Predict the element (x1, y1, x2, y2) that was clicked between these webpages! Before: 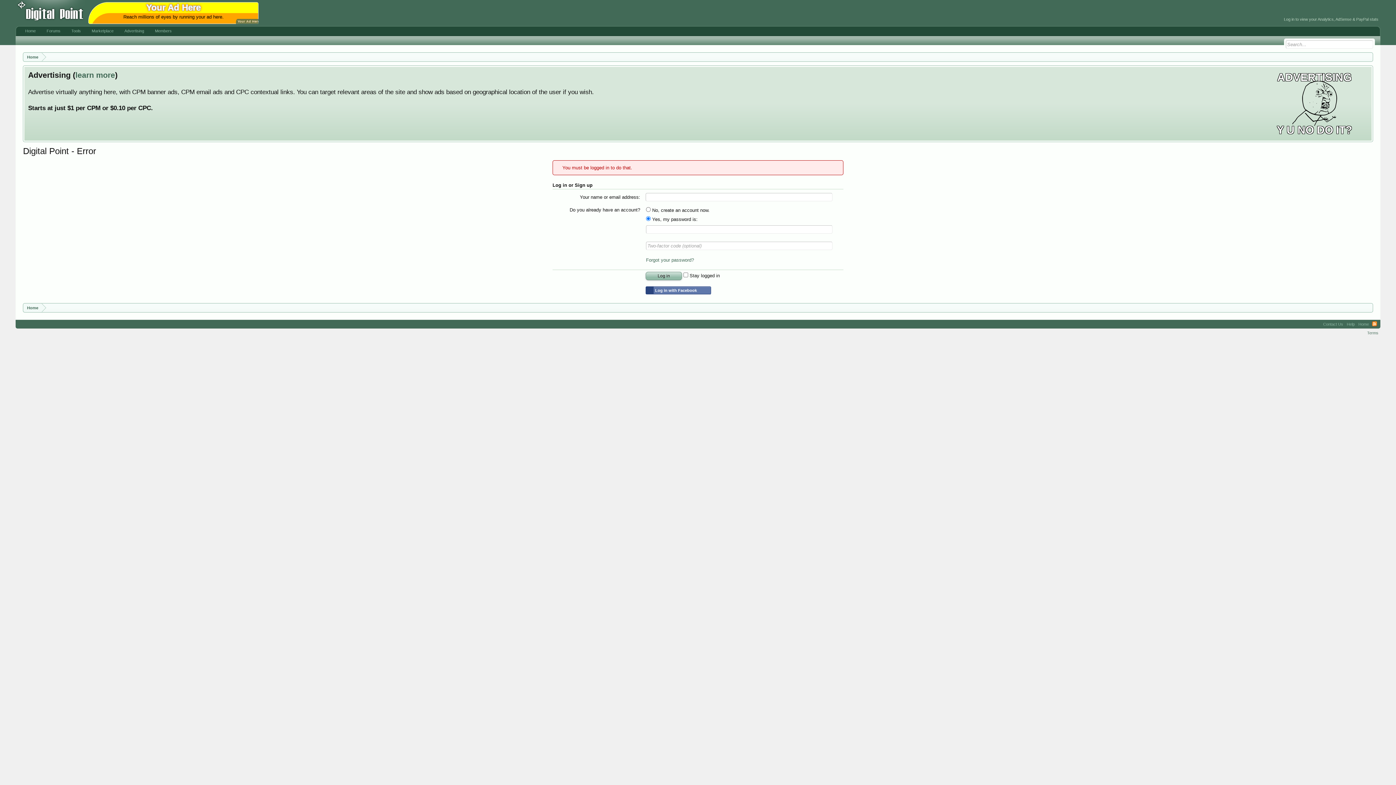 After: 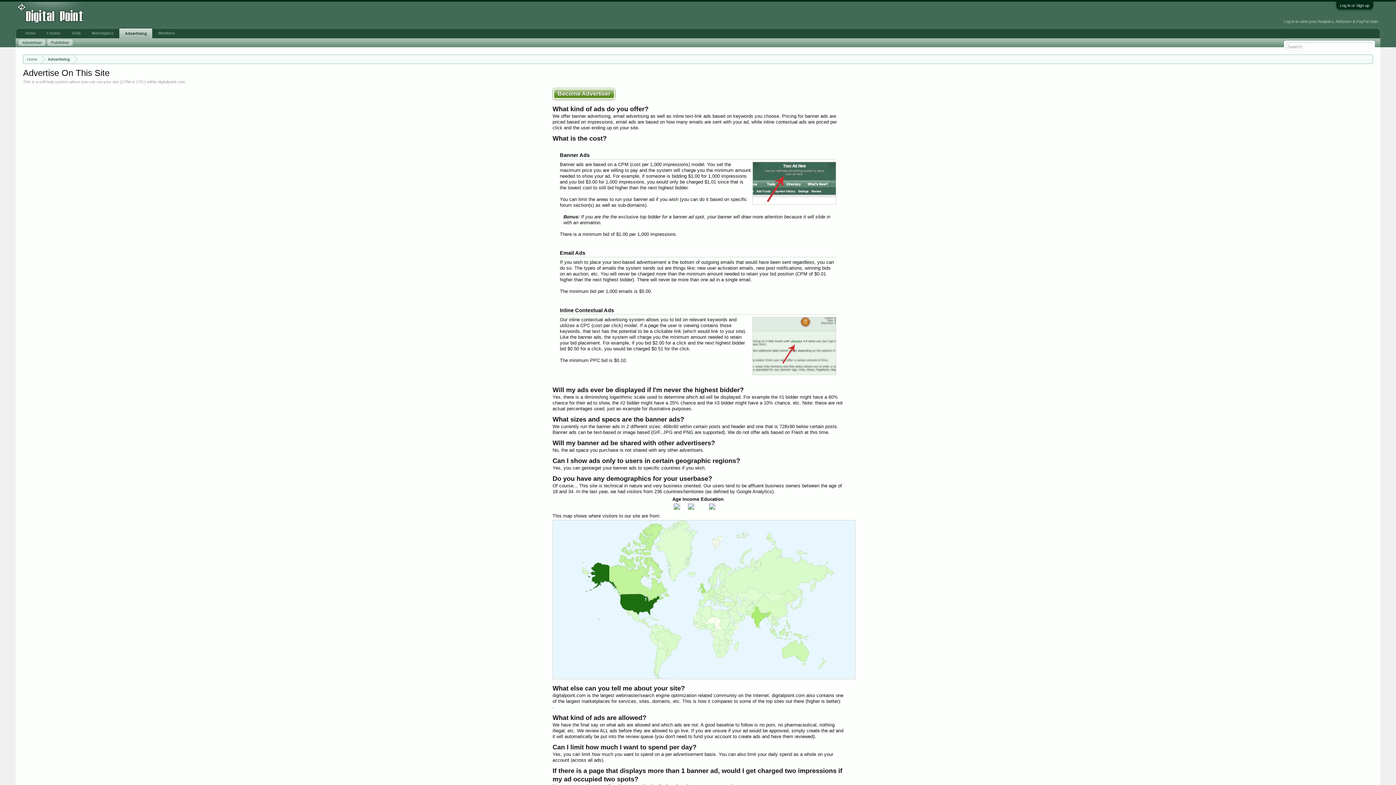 Action: bbox: (236, 18, 260, 24) label: Your Ad Here